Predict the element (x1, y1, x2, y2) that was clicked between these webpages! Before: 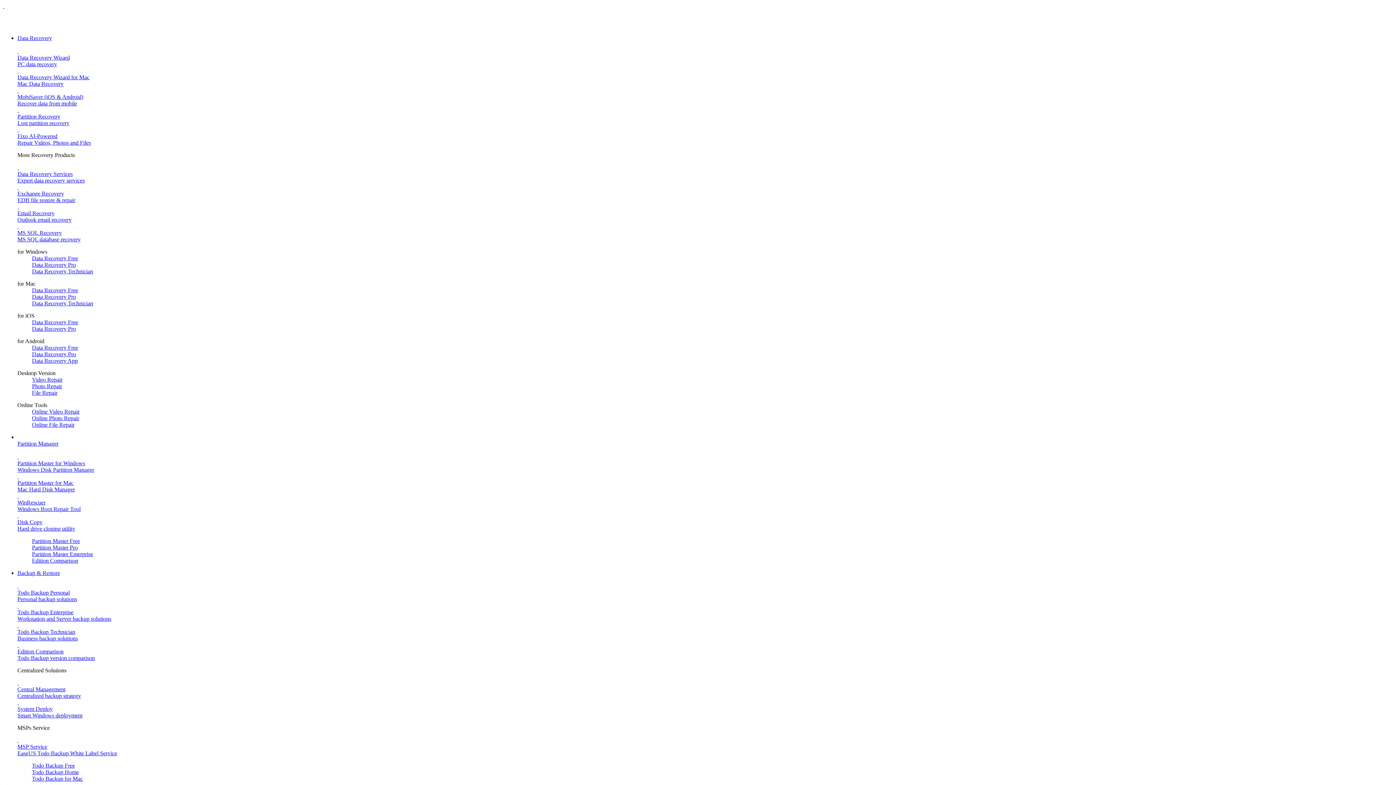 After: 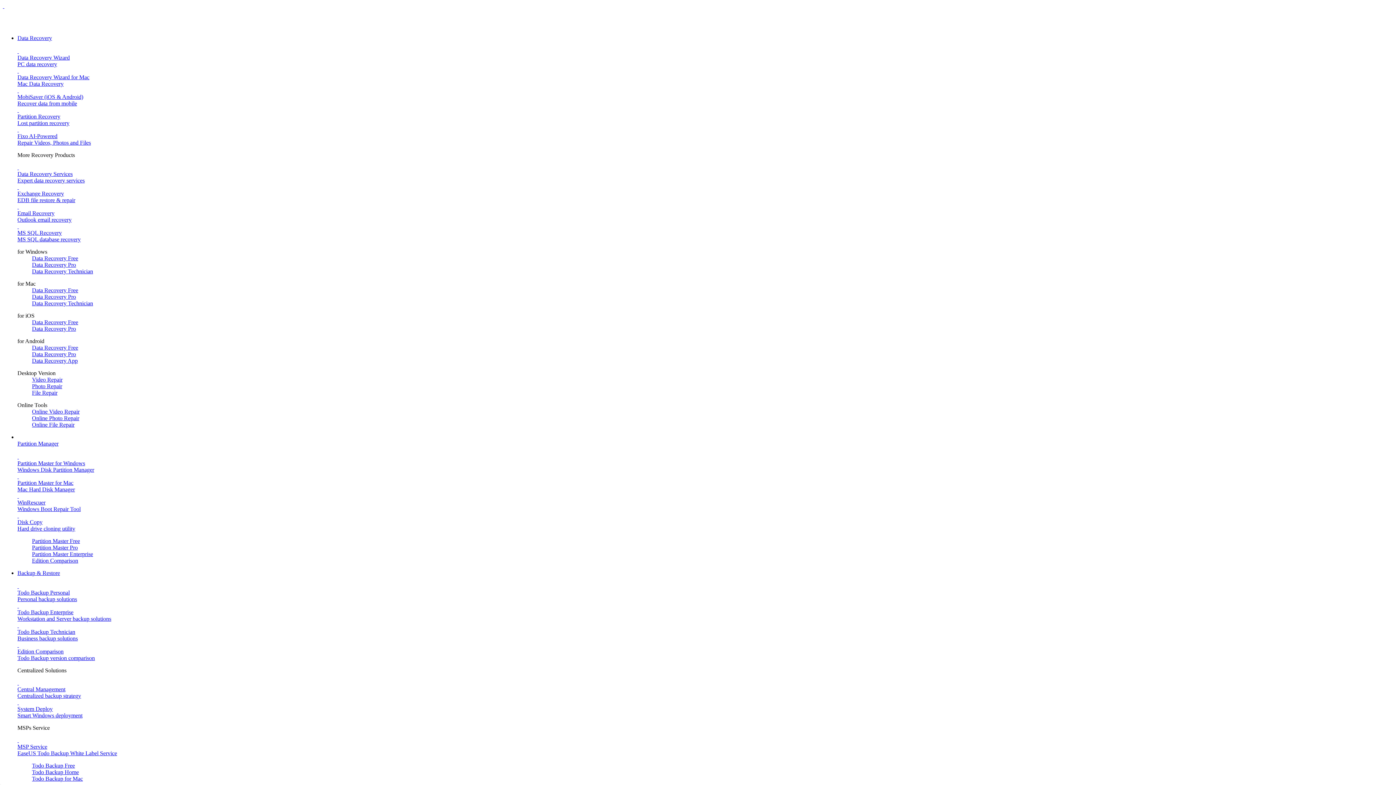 Action: bbox: (17, 699, 1393, 719) label:  
System Deploy
Smart Windows deployment